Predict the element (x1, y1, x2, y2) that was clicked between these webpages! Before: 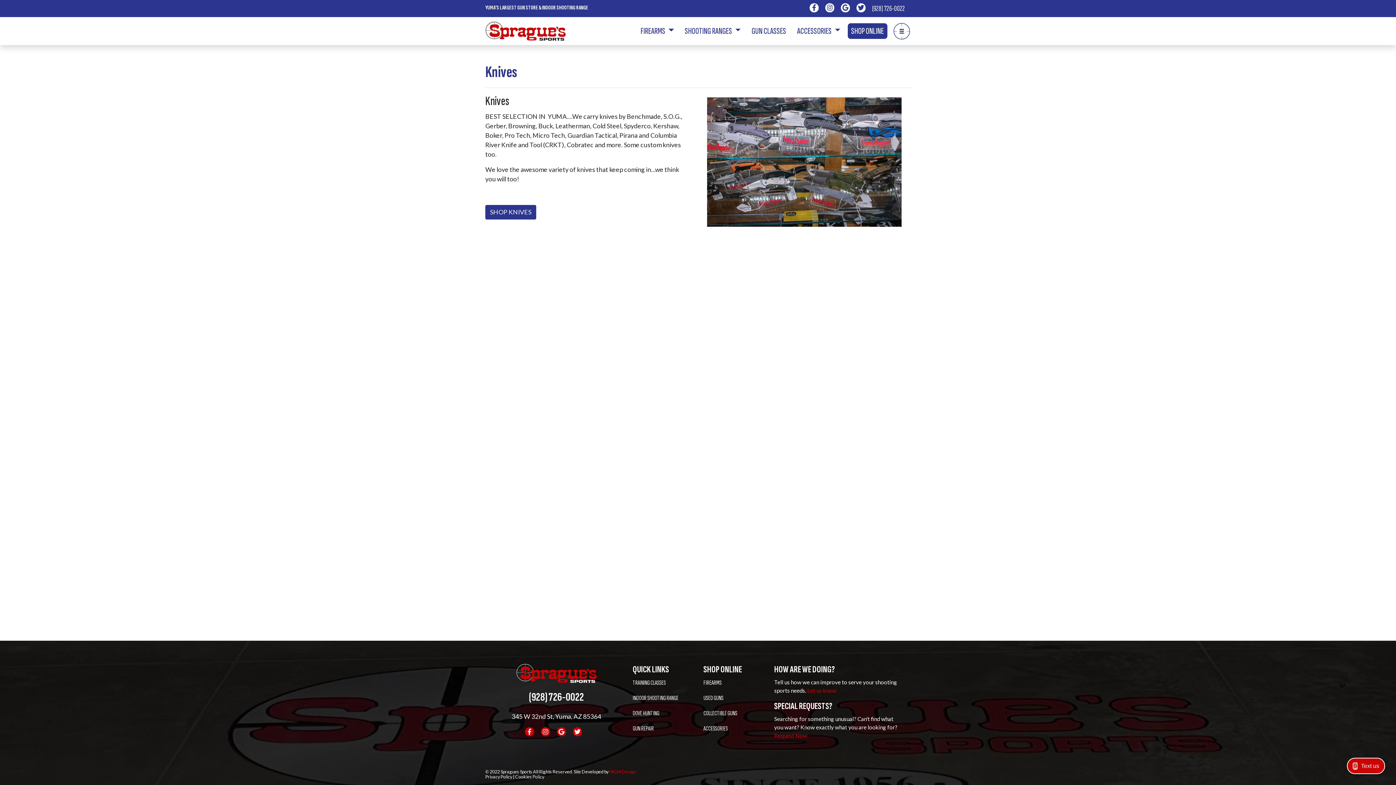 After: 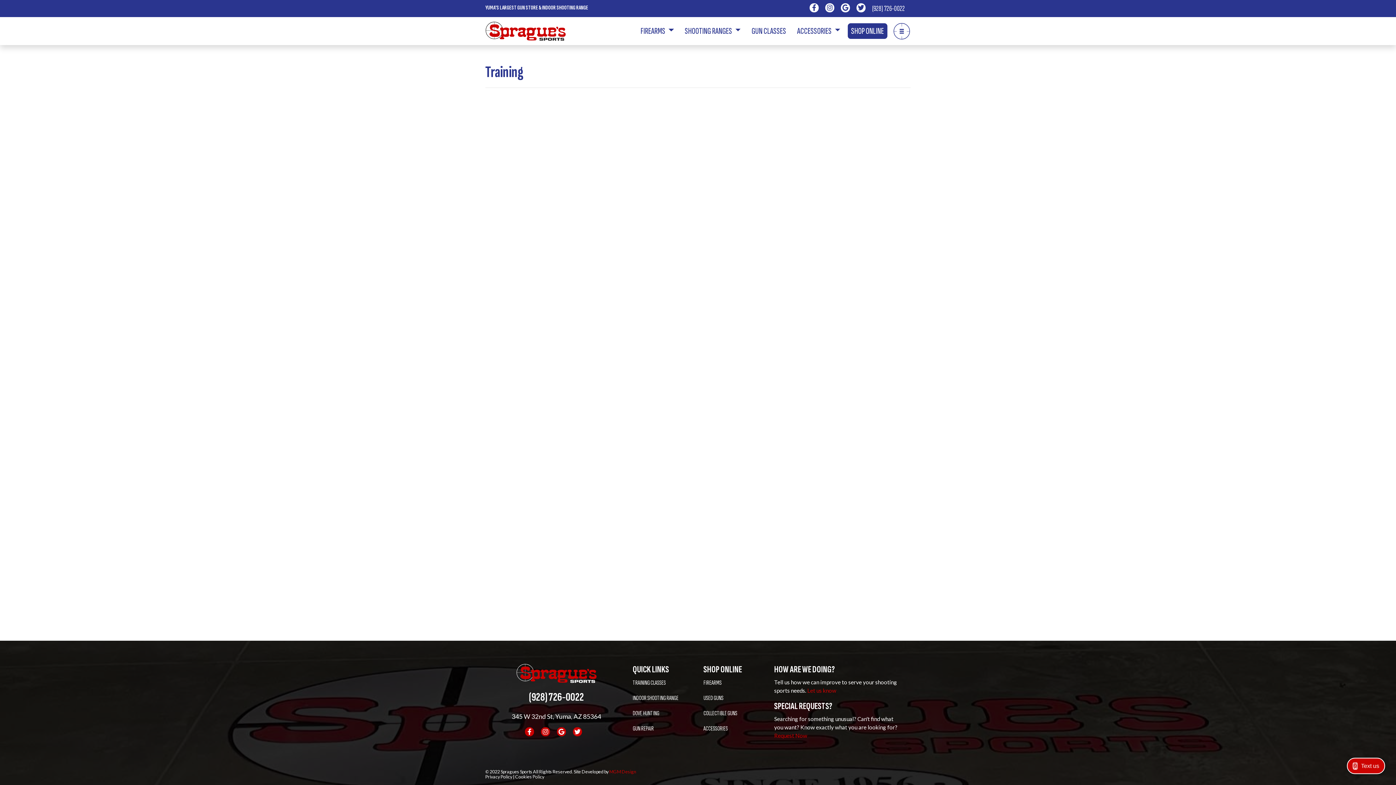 Action: label: GUN CLASSES bbox: (748, 23, 789, 38)